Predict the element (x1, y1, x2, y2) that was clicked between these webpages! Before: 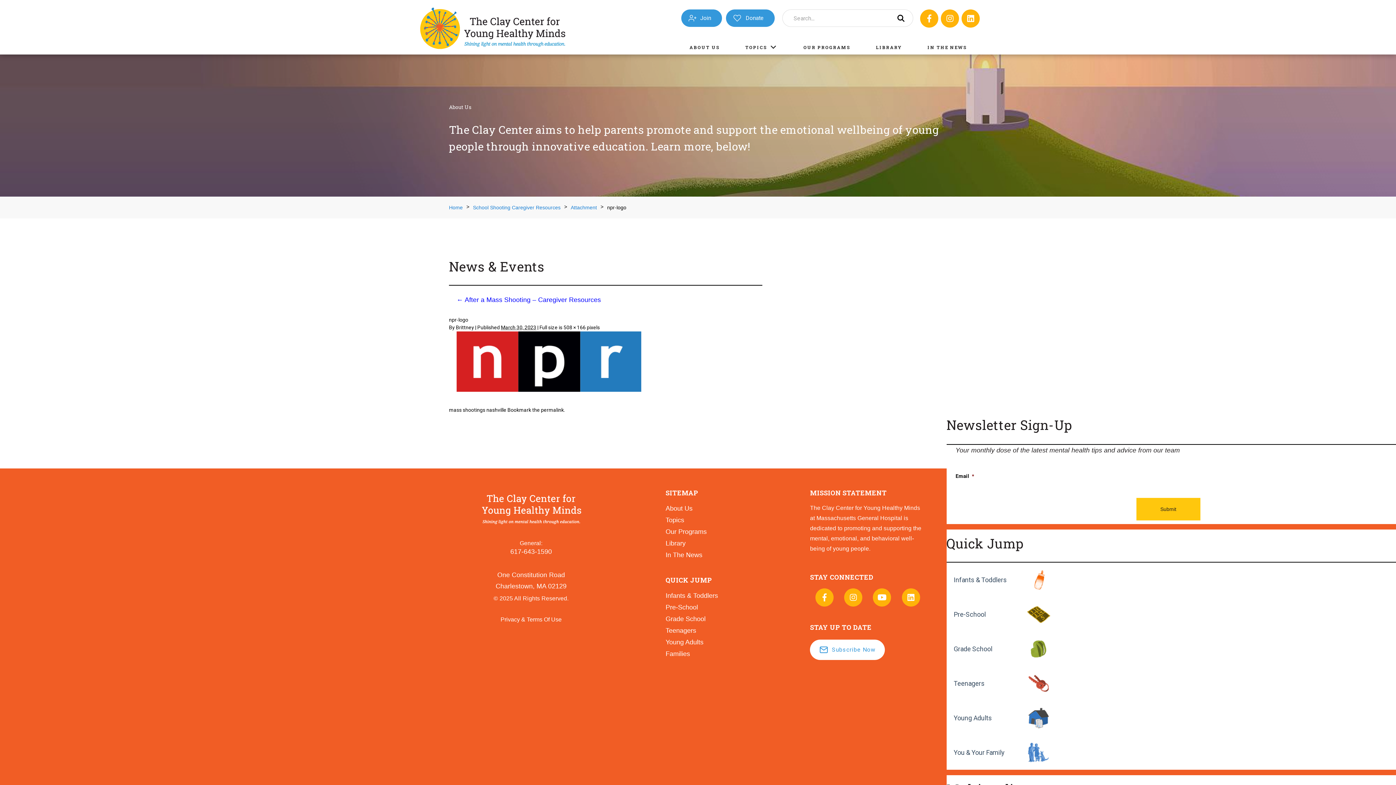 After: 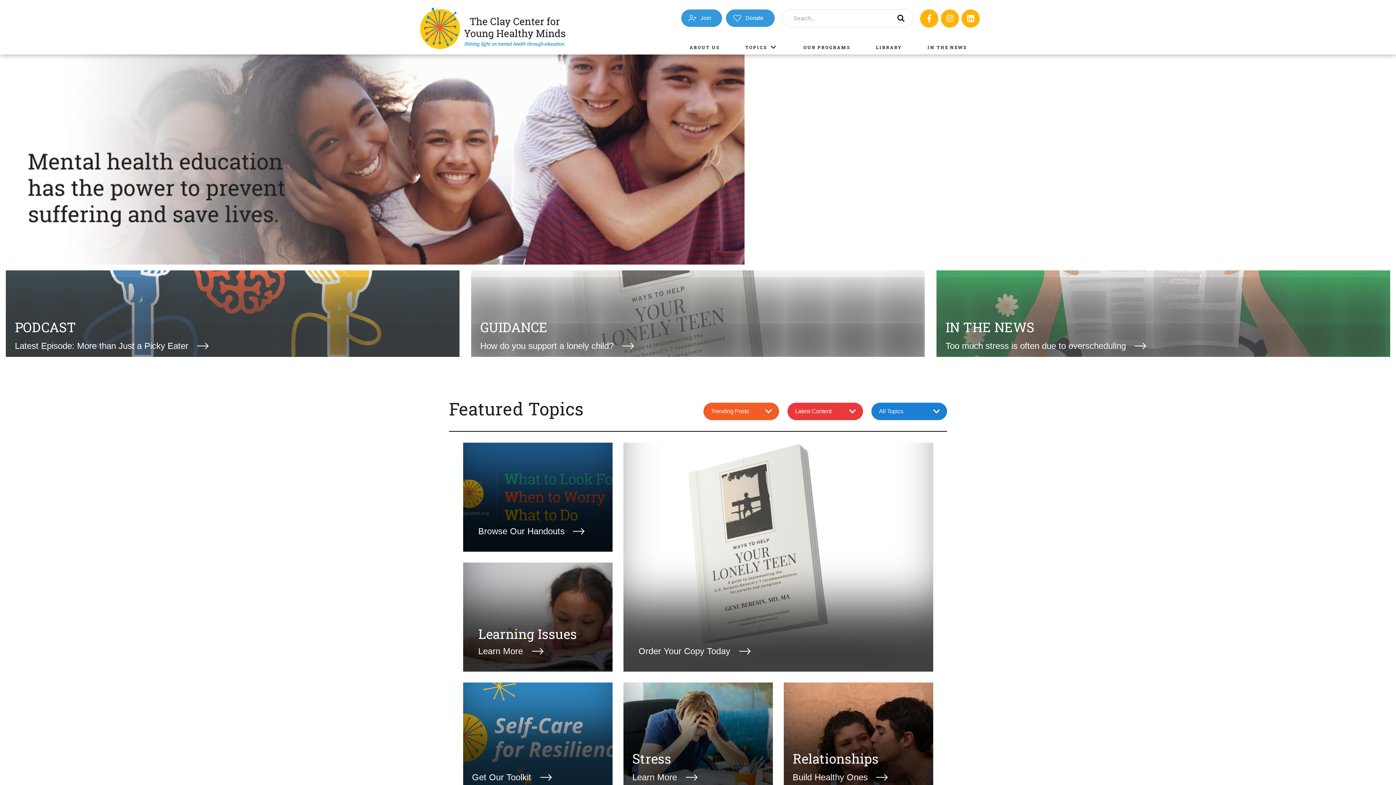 Action: bbox: (481, 492, 581, 525)